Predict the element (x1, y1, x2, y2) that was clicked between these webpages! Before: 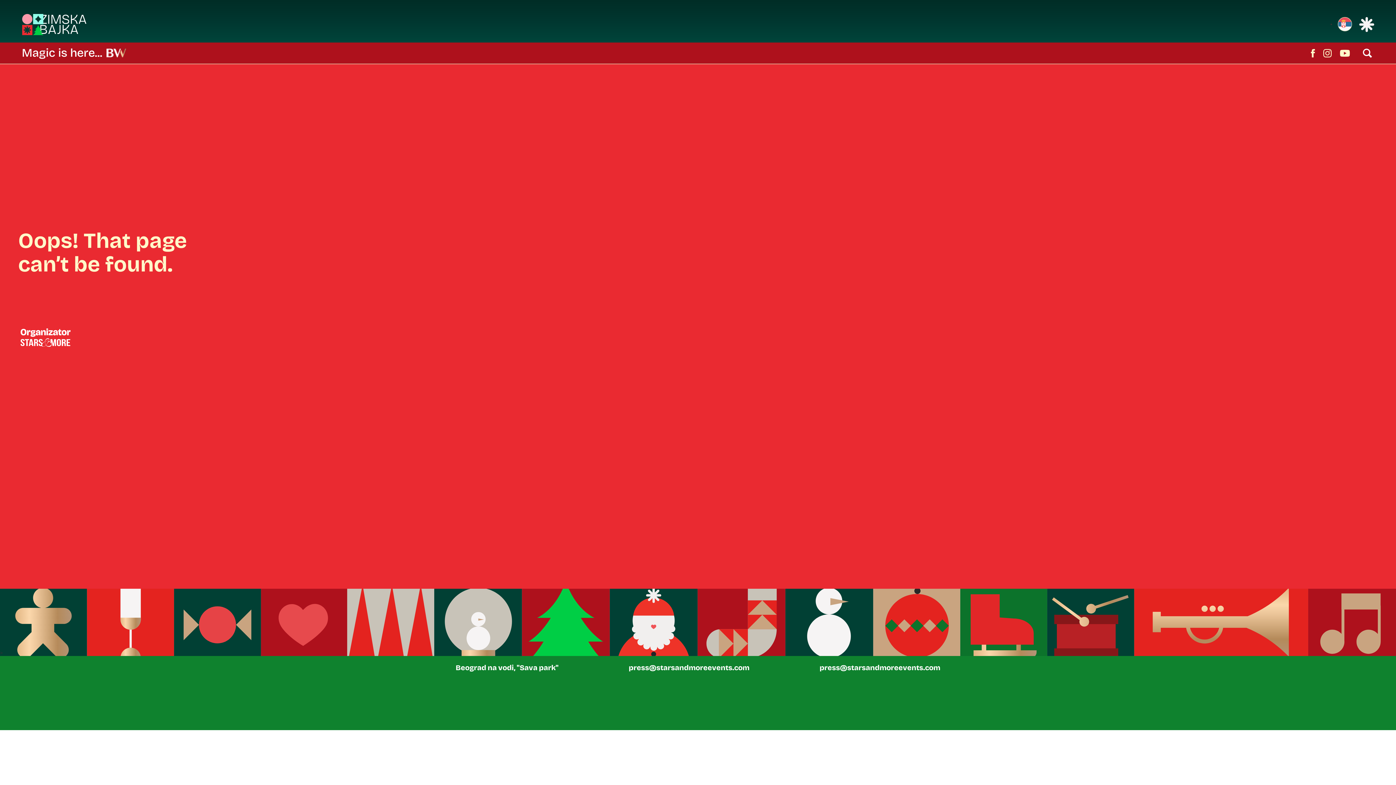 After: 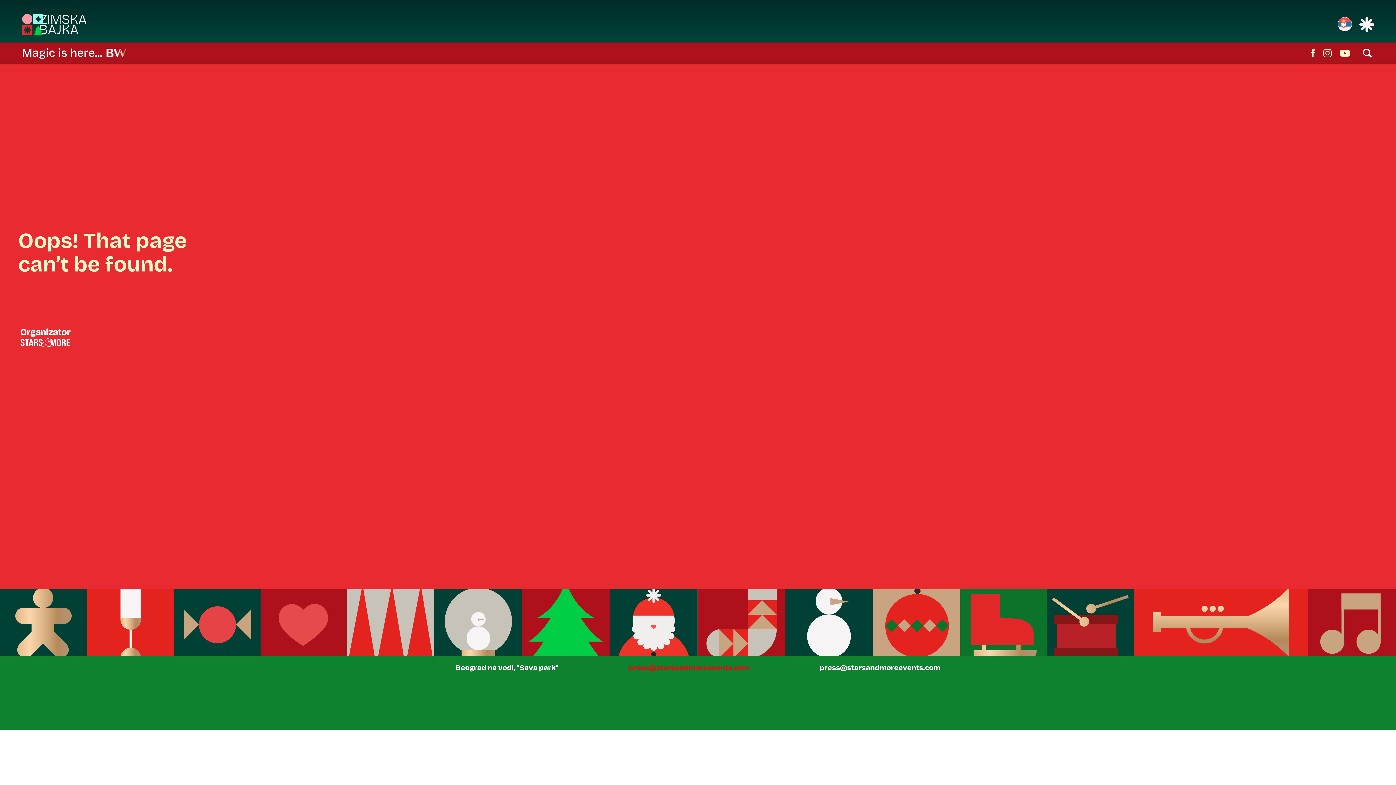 Action: label: press@starsandmoreevents.com bbox: (628, 663, 749, 672)